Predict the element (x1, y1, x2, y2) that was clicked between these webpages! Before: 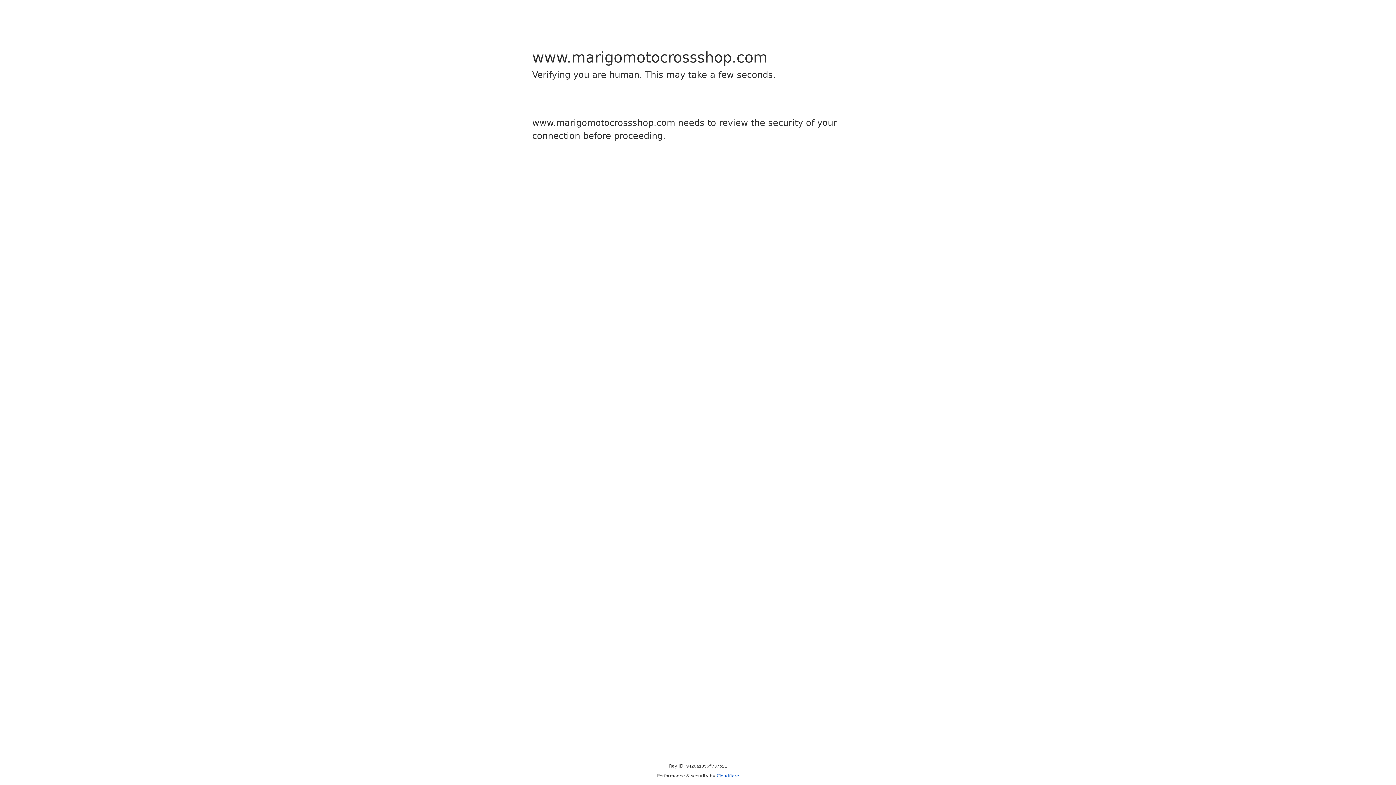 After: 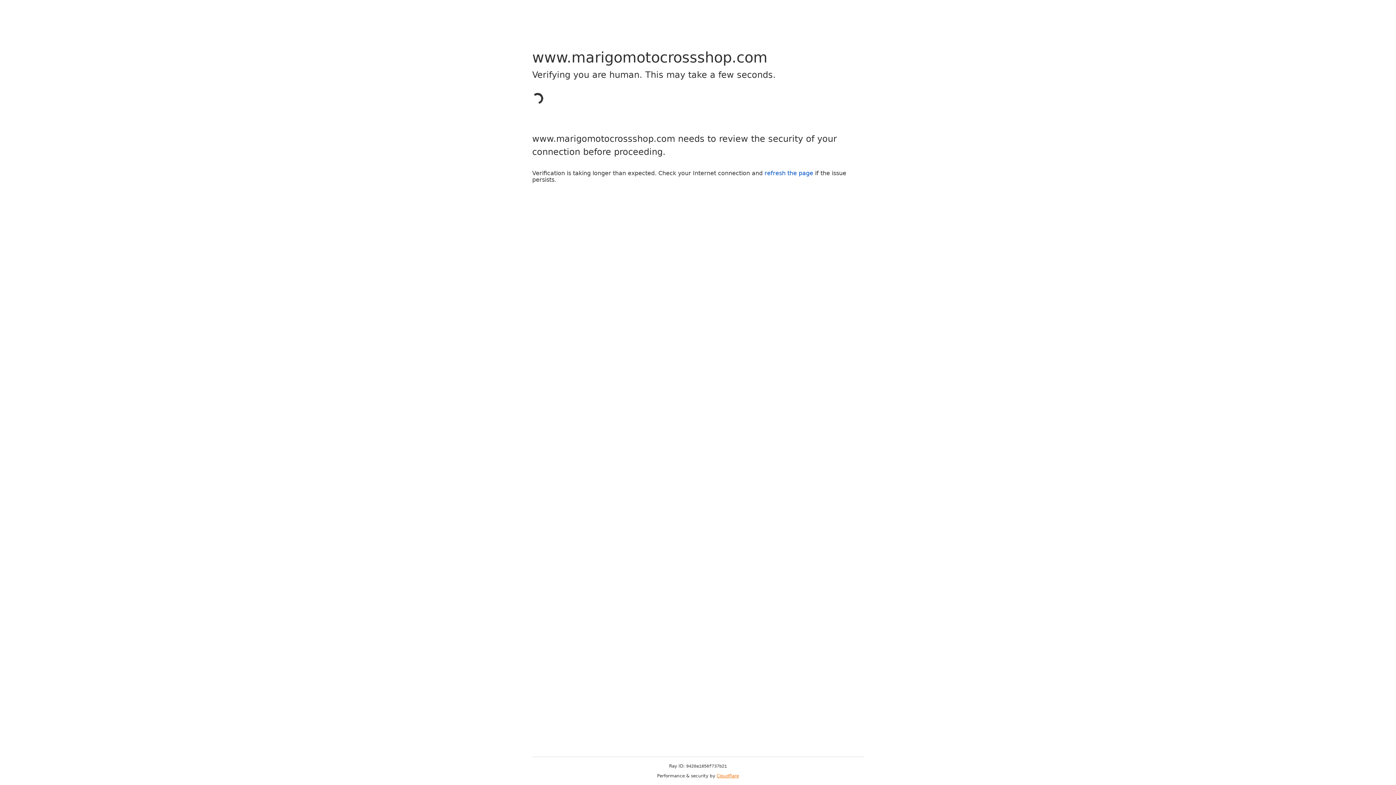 Action: bbox: (716, 773, 739, 778) label: Cloudflare